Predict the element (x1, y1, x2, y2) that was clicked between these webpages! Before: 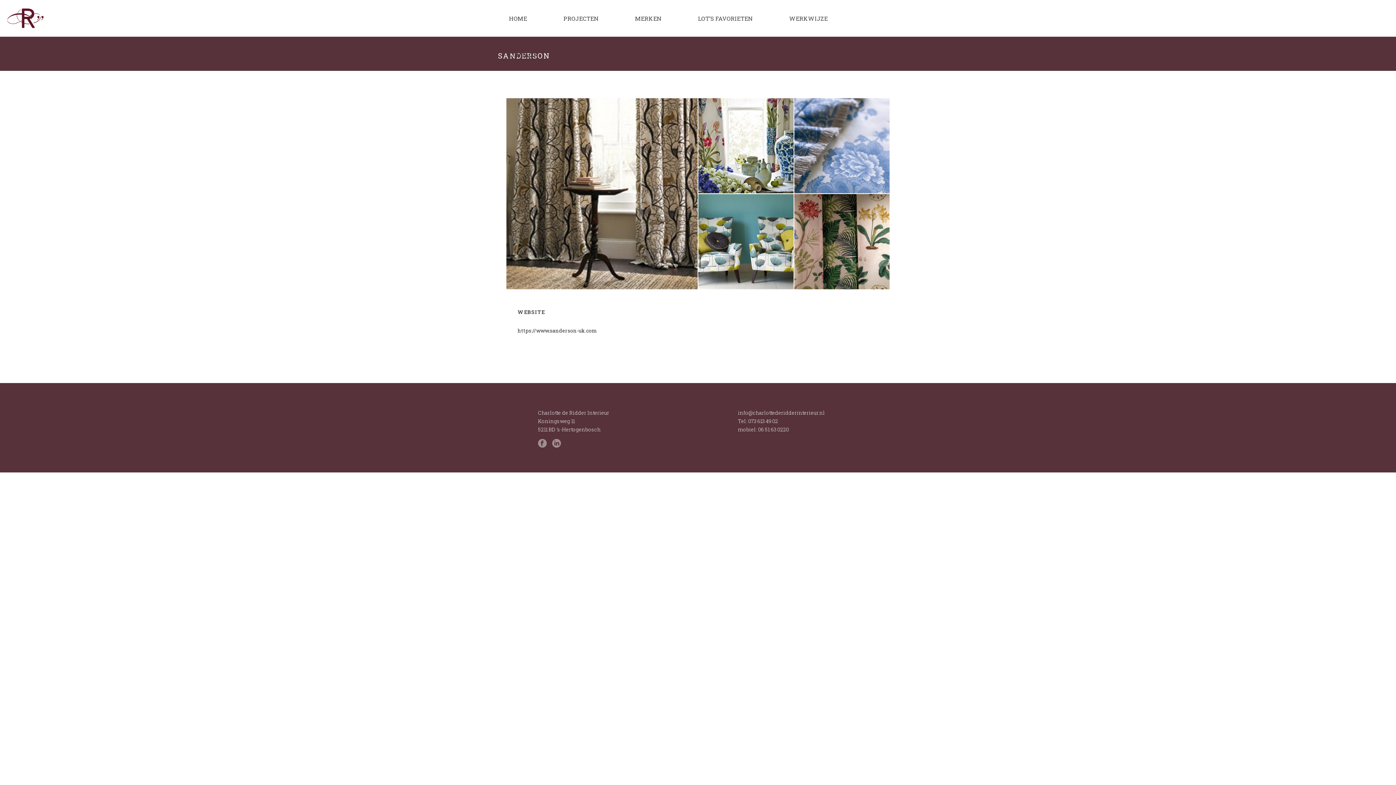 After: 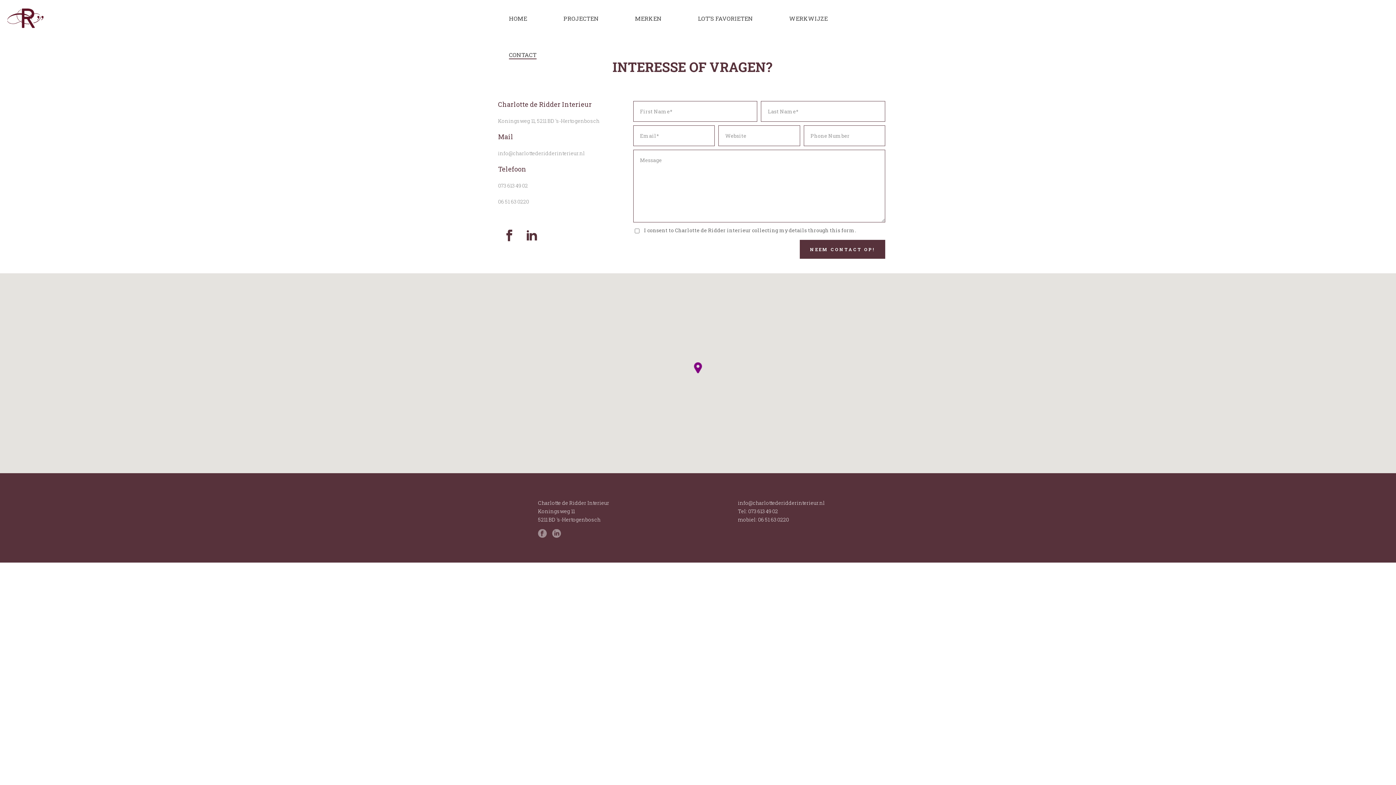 Action: bbox: (490, 50, 554, 59) label: CONTACT